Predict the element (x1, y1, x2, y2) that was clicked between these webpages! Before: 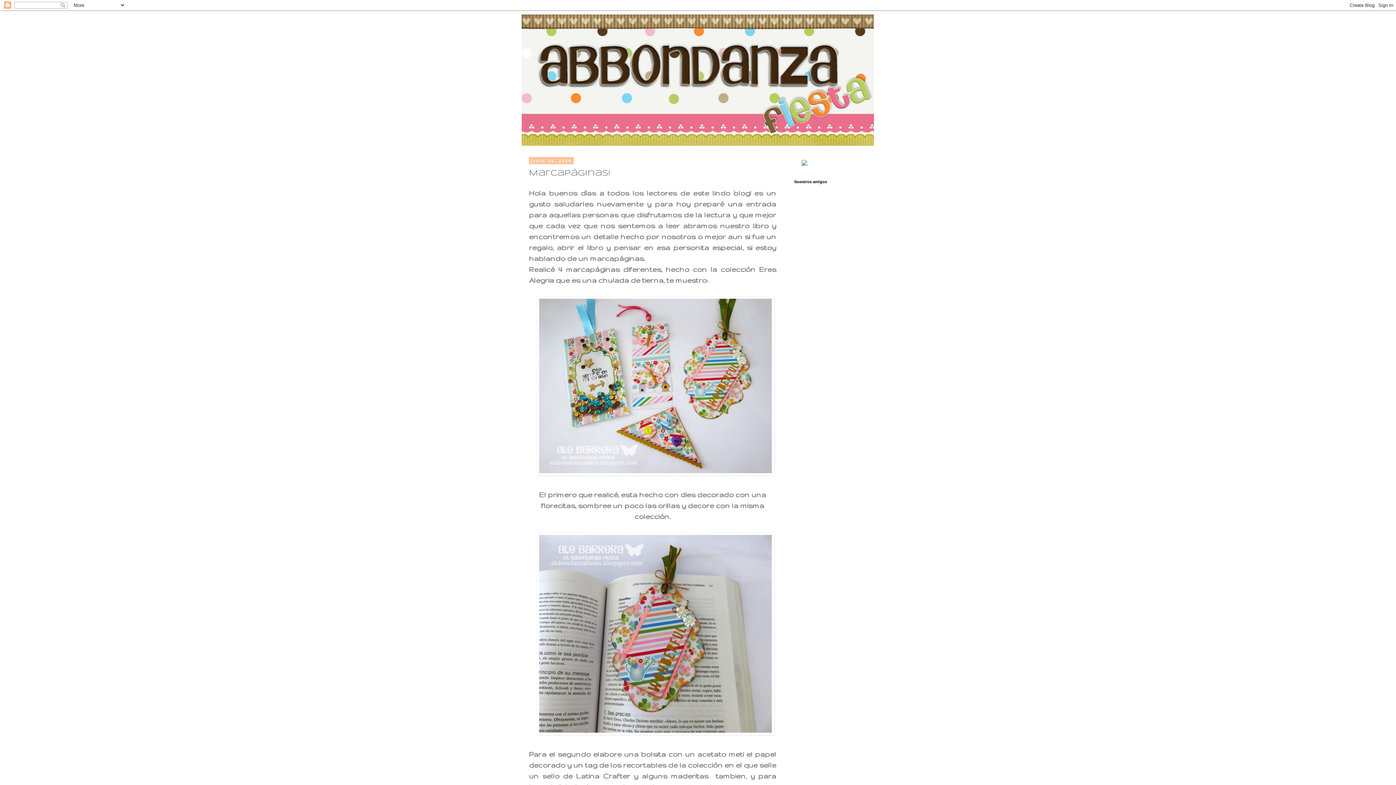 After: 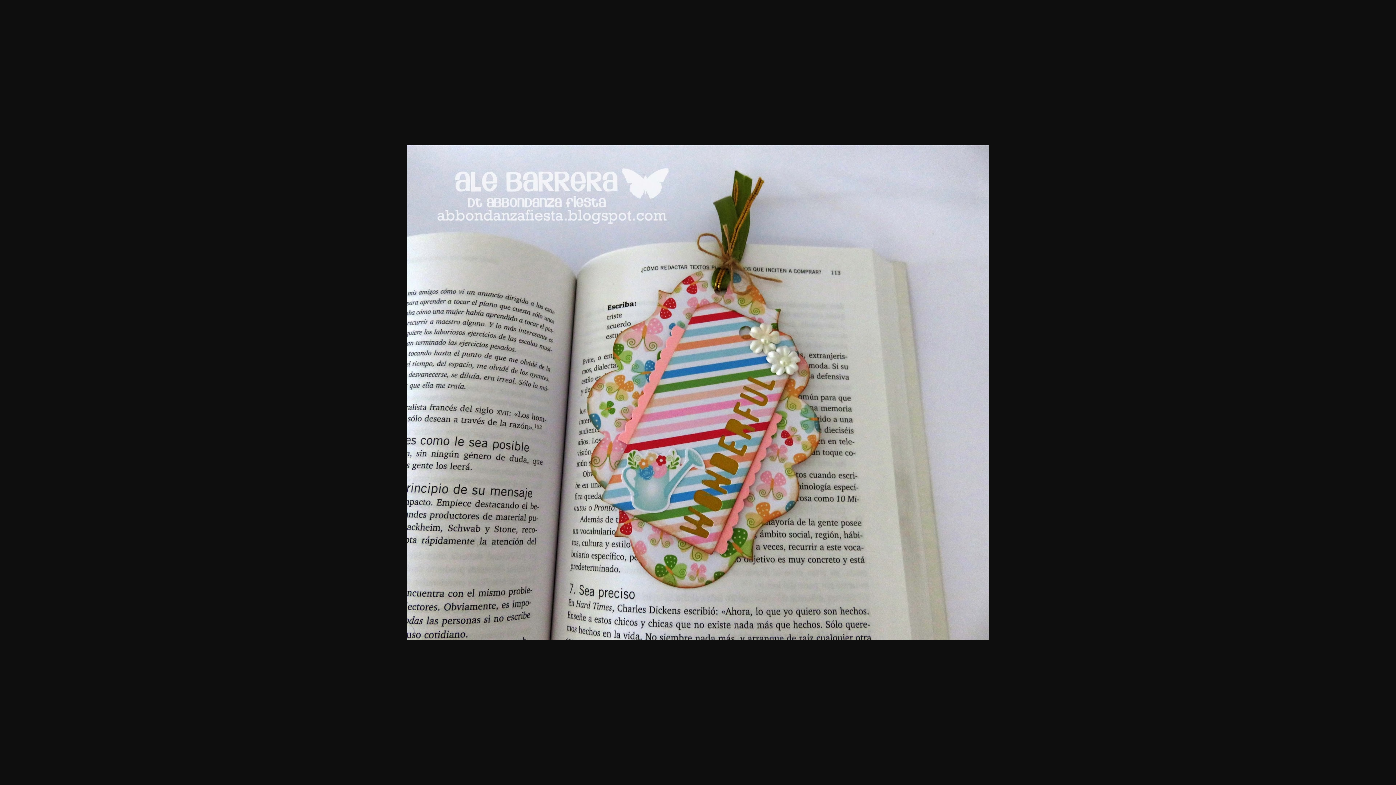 Action: bbox: (537, 728, 774, 736)